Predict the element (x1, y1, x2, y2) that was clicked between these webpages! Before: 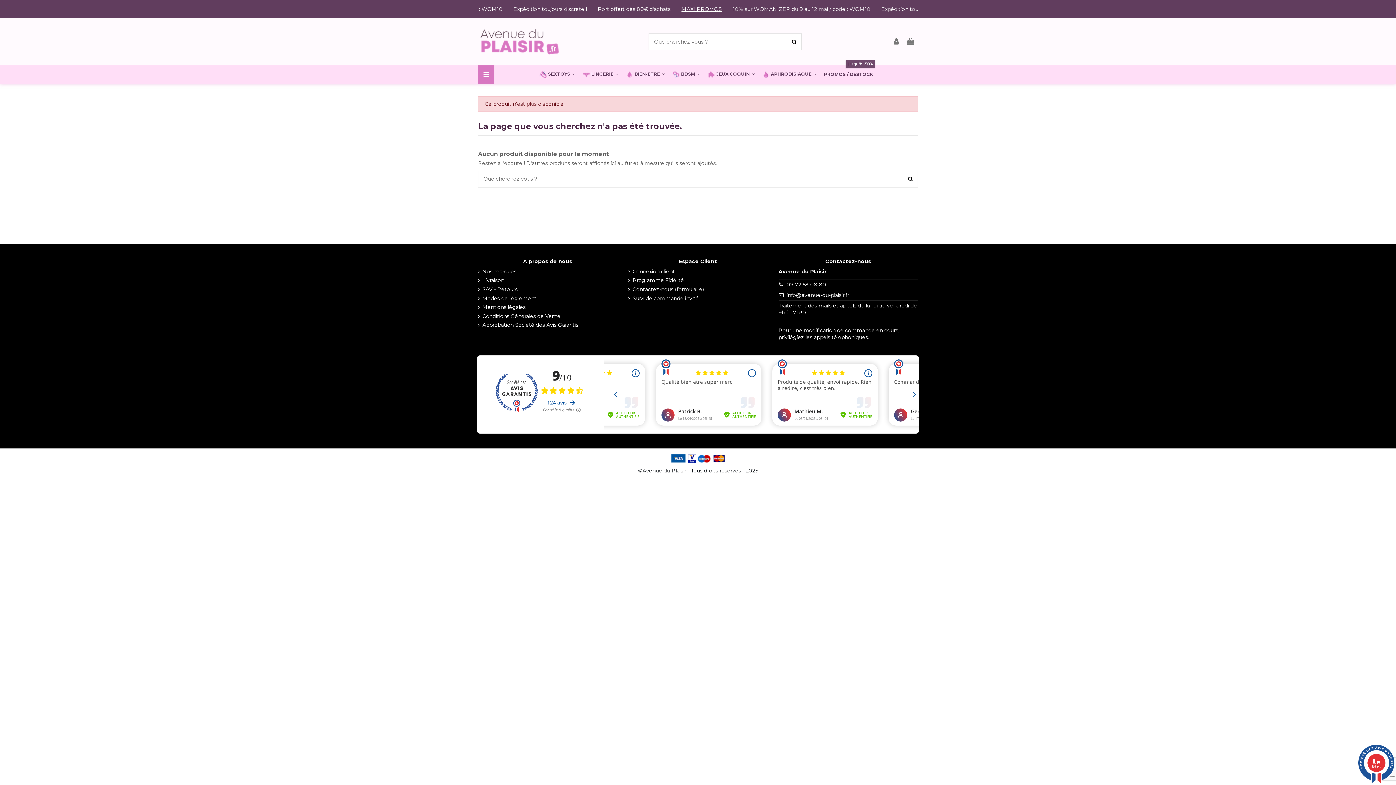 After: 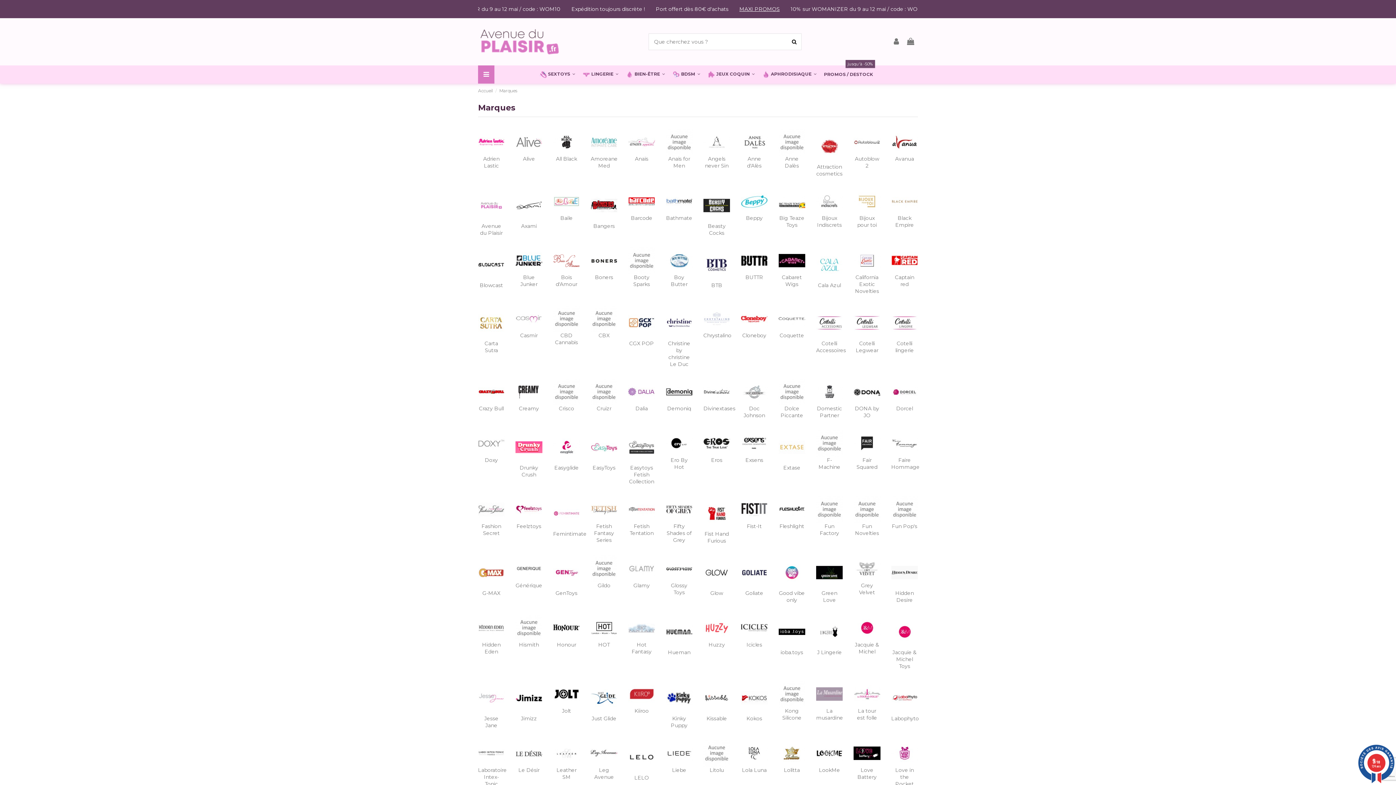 Action: label: Nos marques bbox: (478, 268, 516, 275)